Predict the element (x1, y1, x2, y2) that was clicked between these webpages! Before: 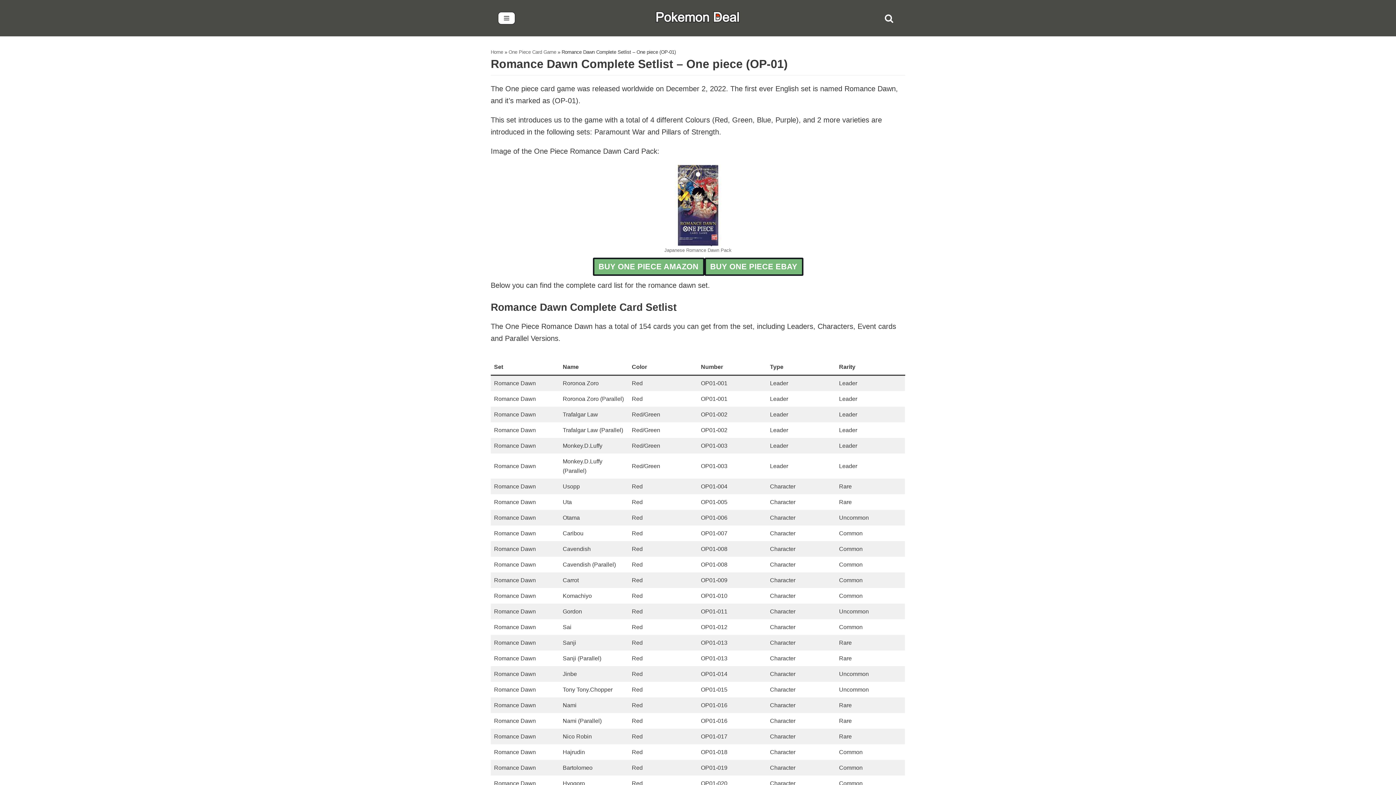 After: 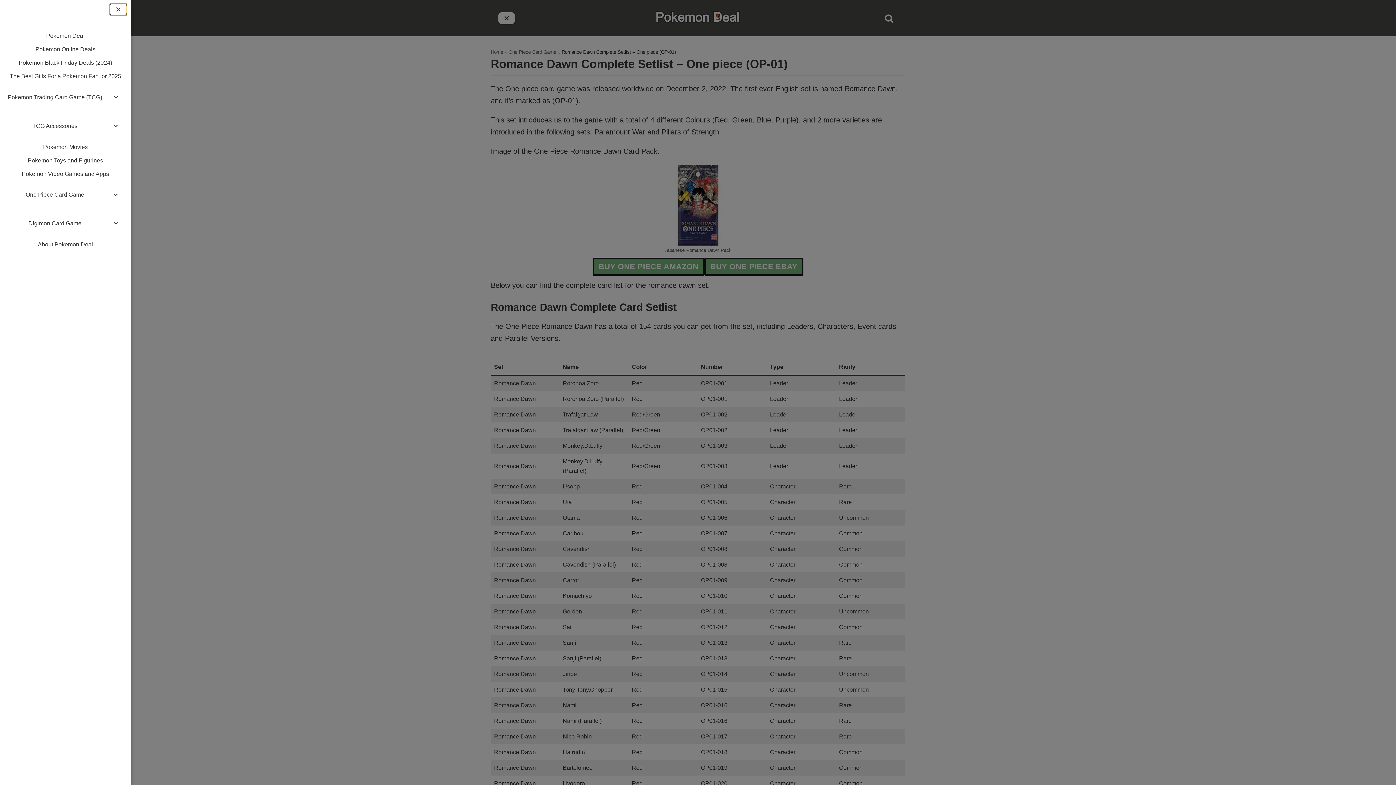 Action: bbox: (497, 11, 515, 24) label: Navigation Menu 